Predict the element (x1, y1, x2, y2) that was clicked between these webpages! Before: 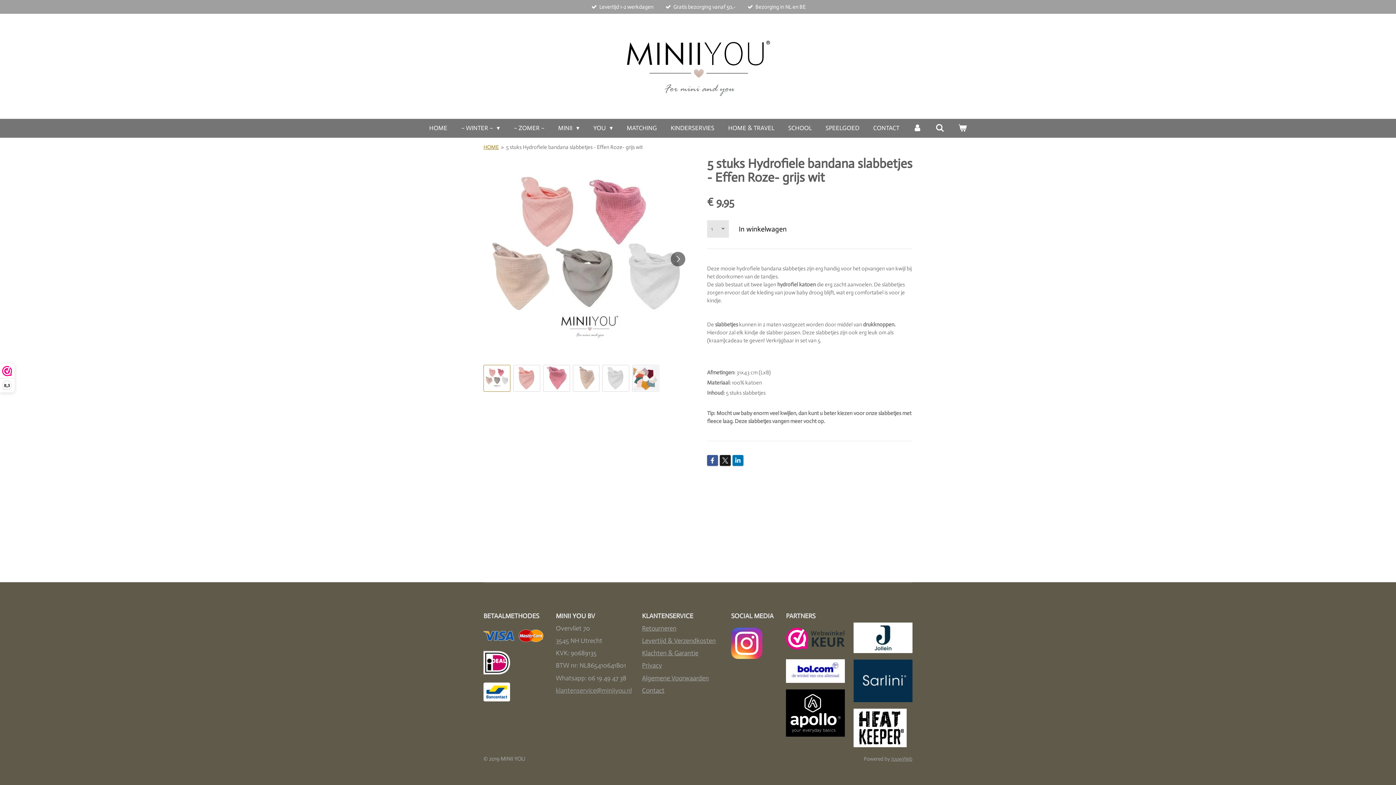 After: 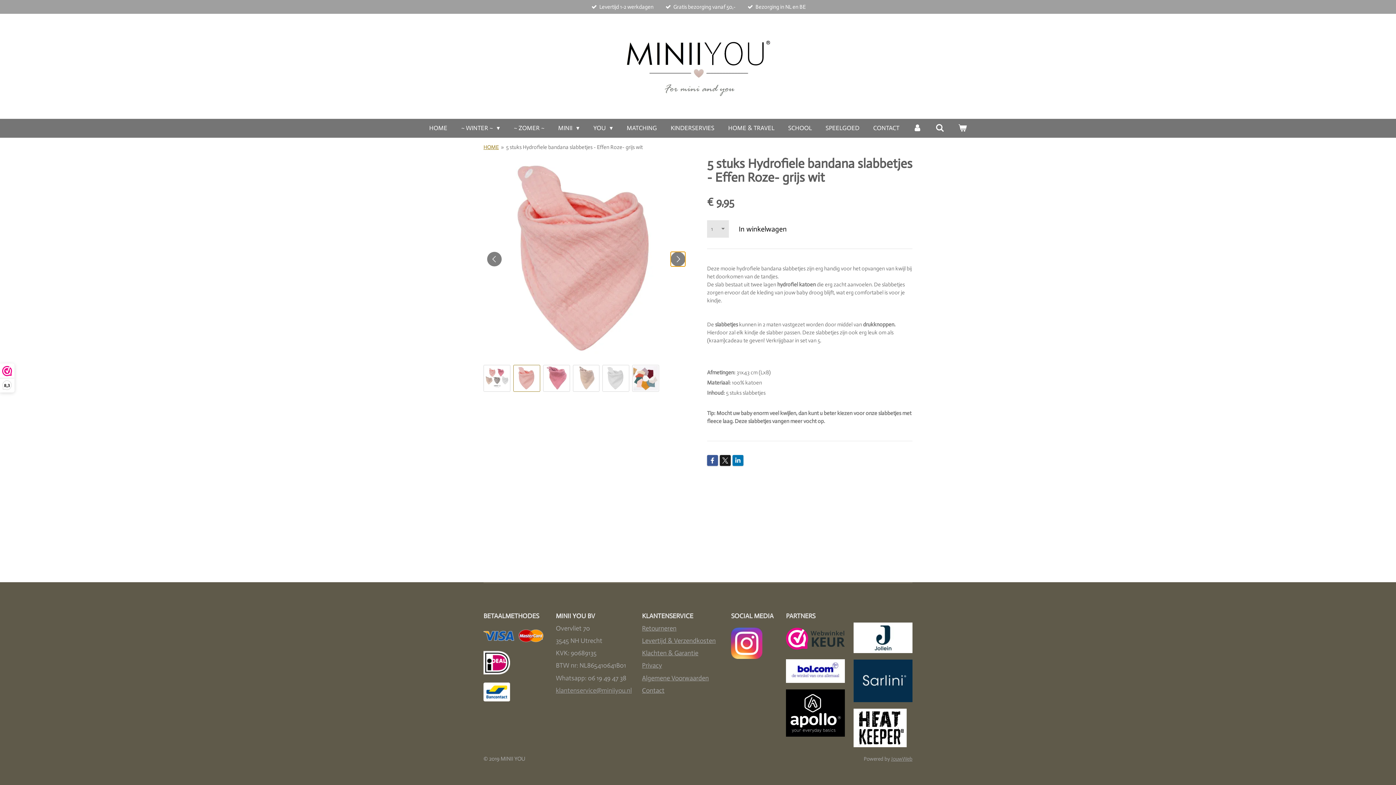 Action: bbox: (670, 252, 685, 266) label: Volgende afbeelding